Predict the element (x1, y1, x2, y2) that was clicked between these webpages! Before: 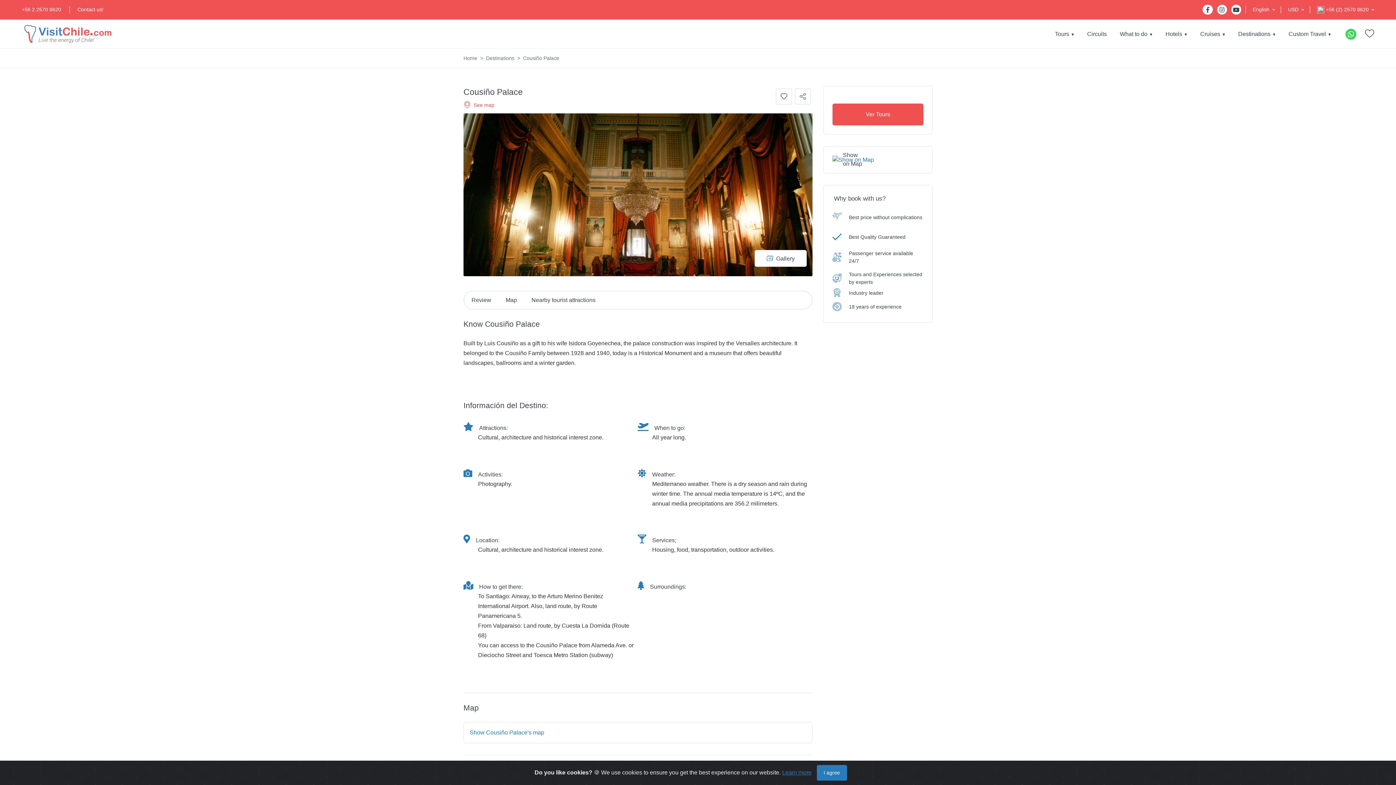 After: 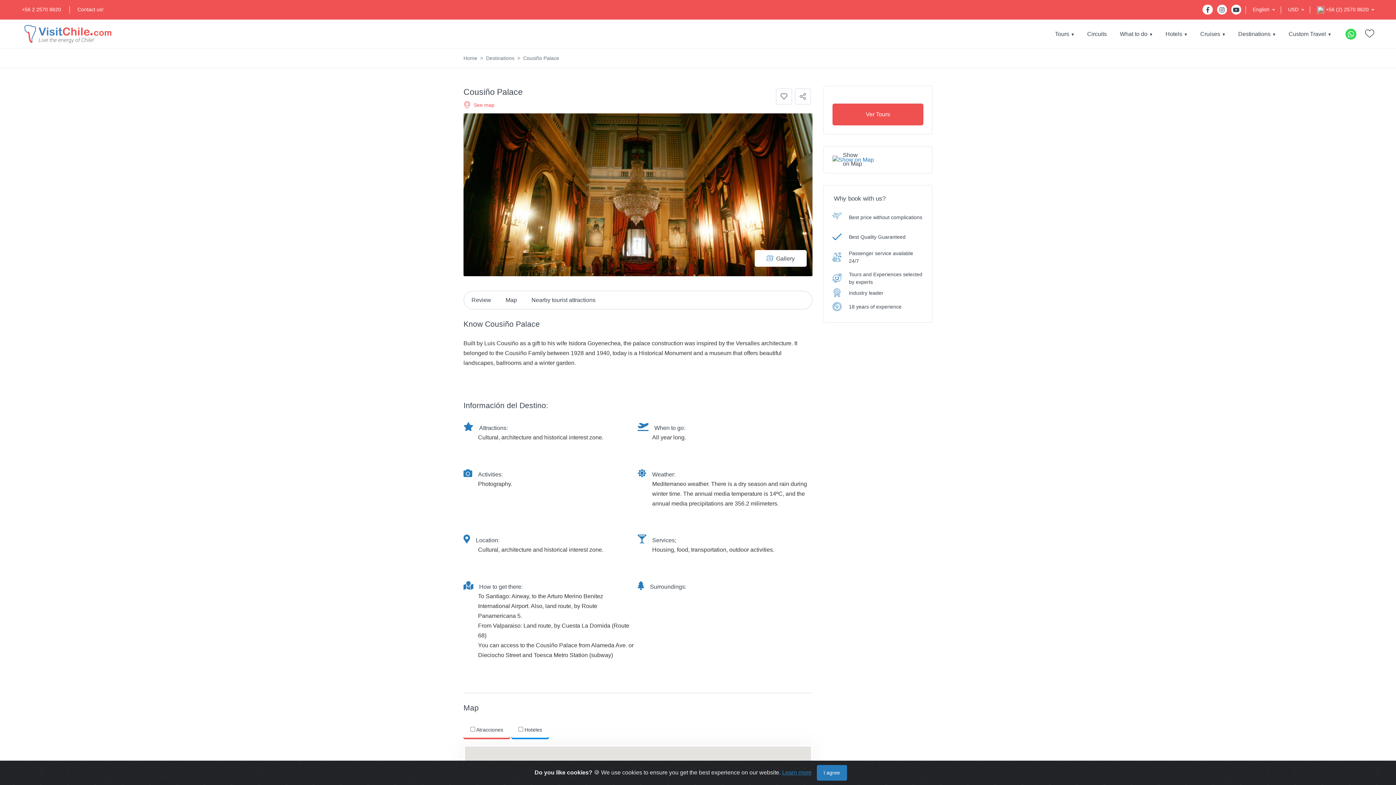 Action: label: Show Cousiño Palace's map bbox: (469, 729, 544, 735)